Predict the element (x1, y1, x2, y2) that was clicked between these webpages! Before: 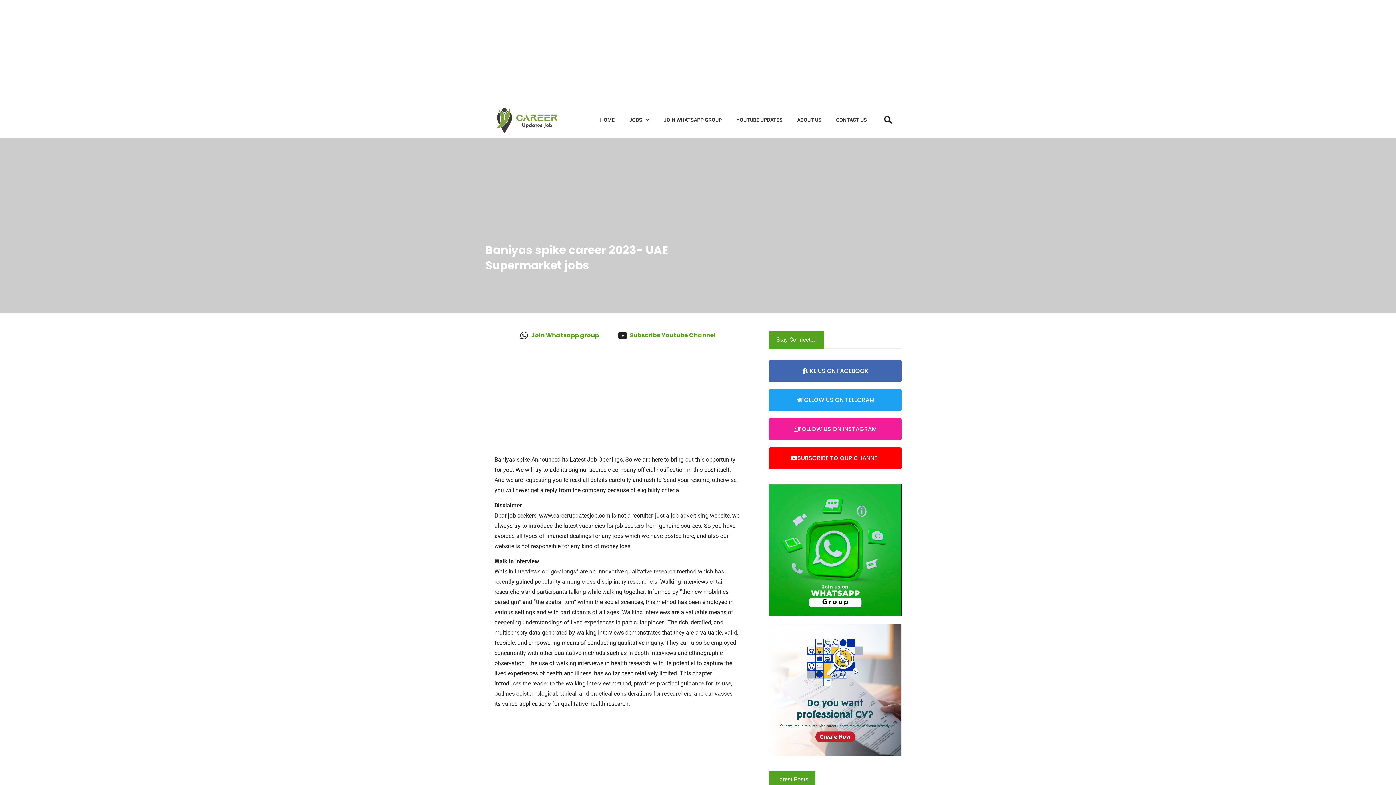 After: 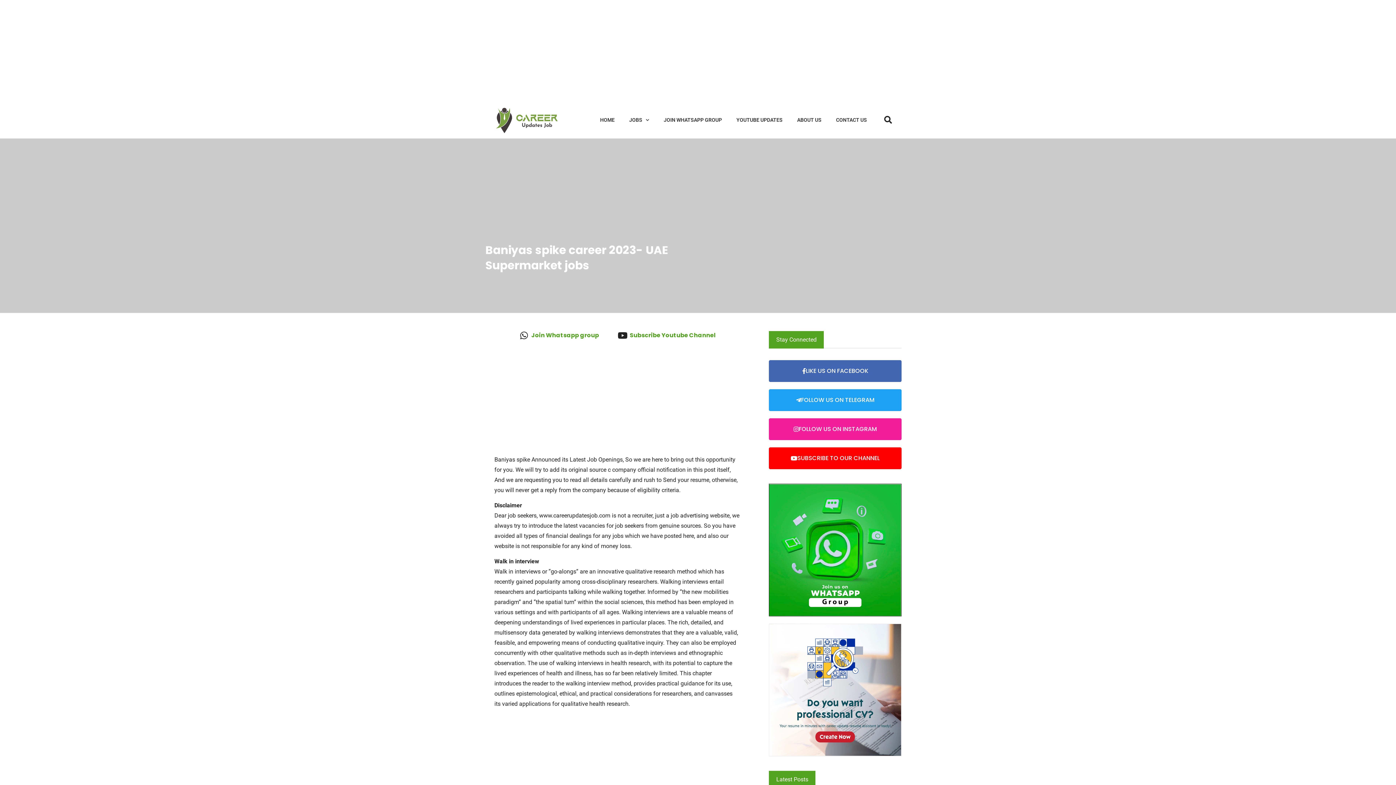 Action: label: FOLLOW US ON INSTAGRAM bbox: (769, 418, 901, 440)